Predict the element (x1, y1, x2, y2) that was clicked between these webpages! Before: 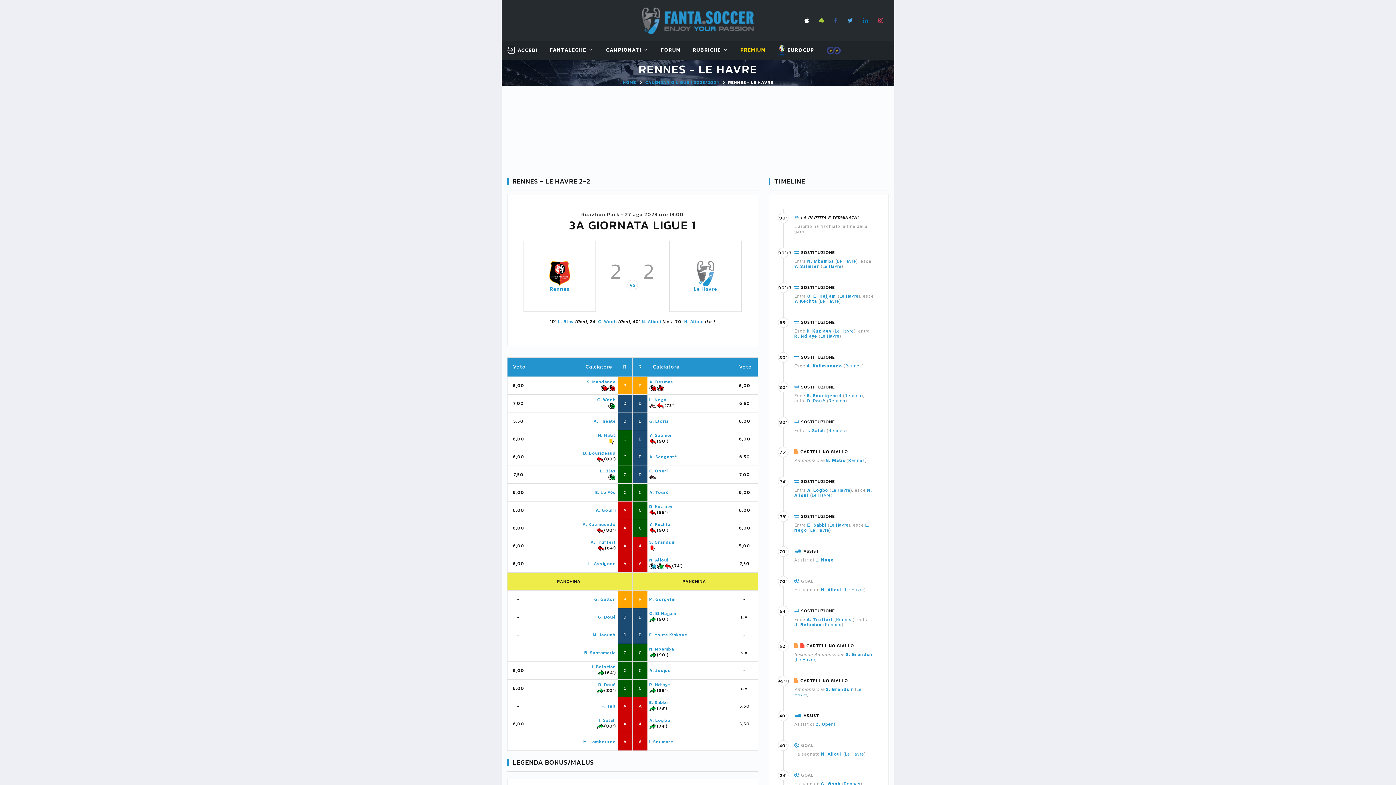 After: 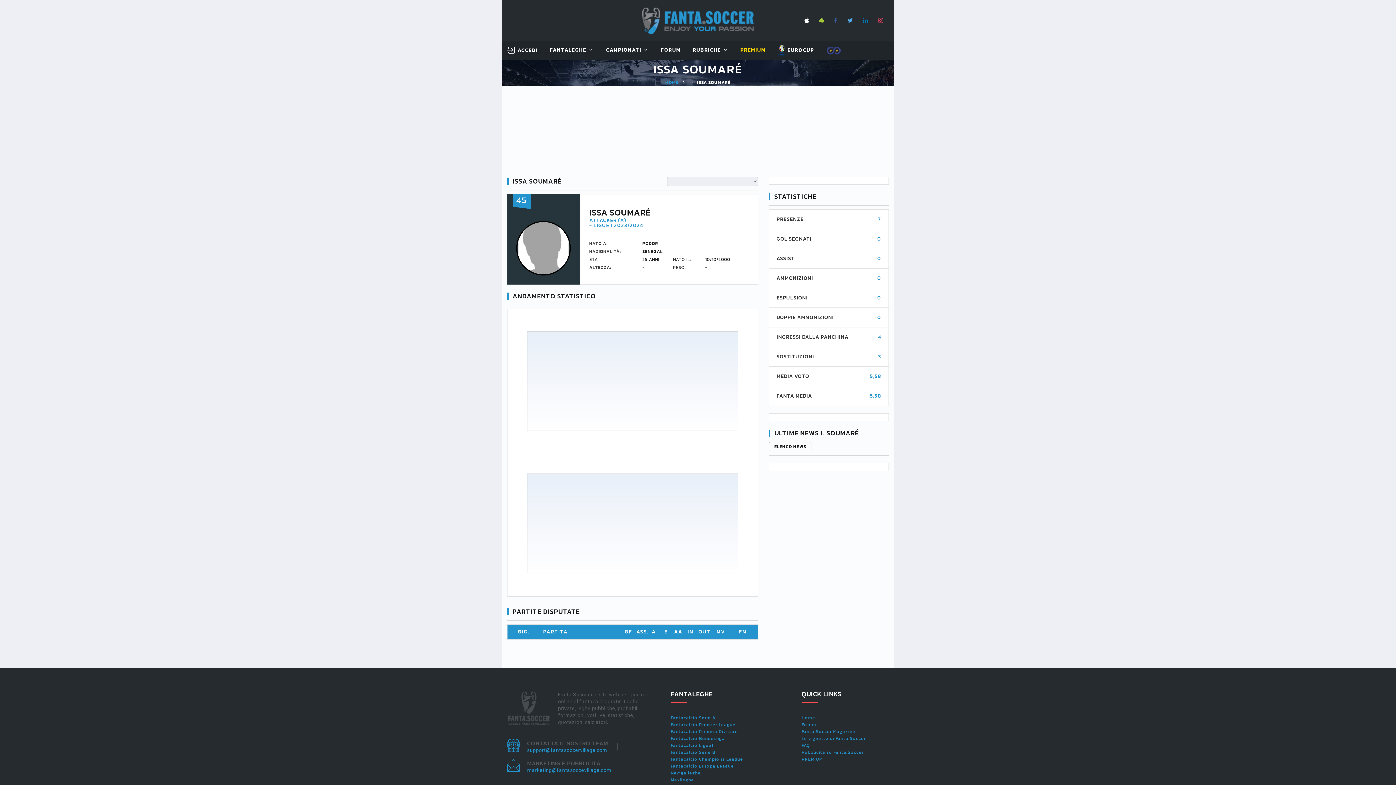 Action: label: I. Soumaré bbox: (649, 738, 673, 745)